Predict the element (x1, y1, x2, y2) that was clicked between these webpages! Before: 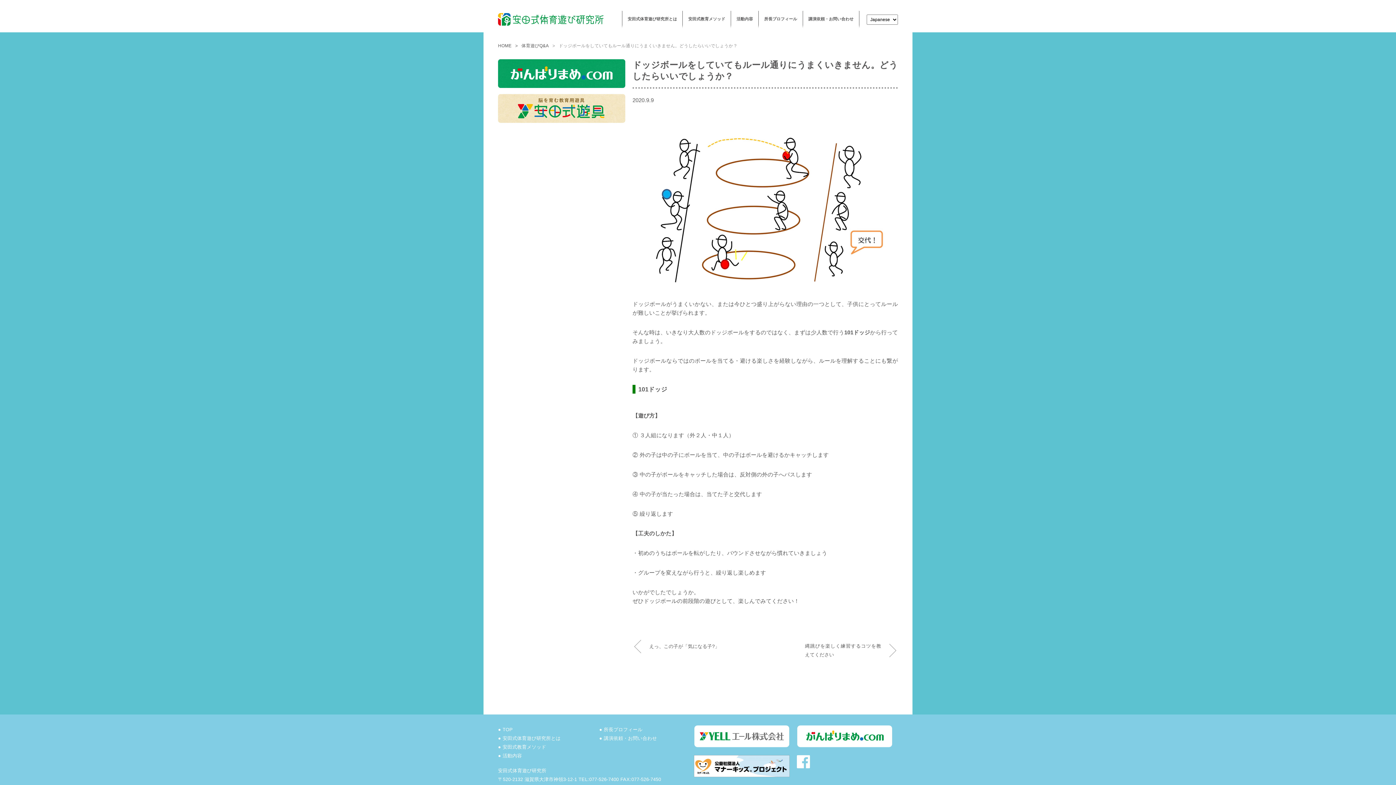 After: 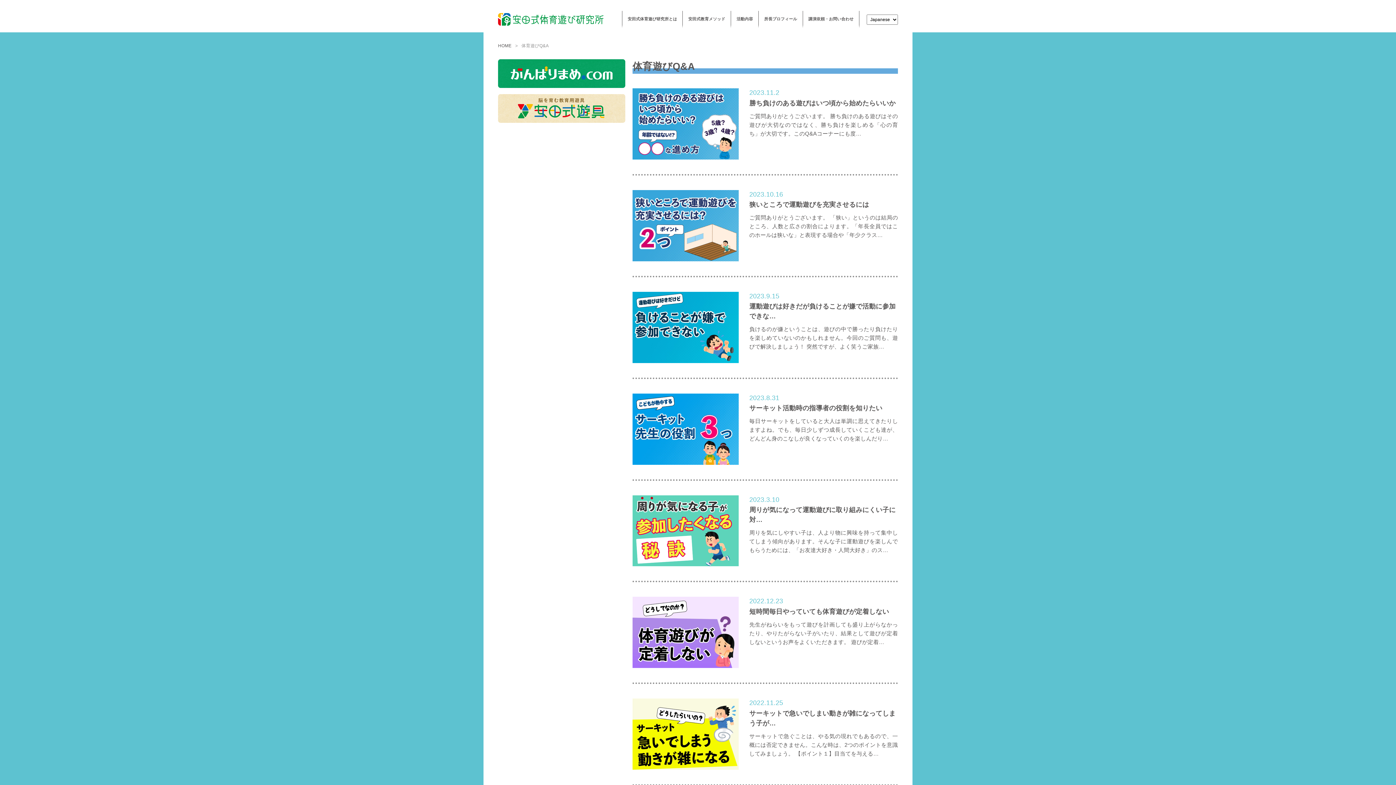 Action: bbox: (521, 43, 548, 48) label: 体育遊びQ&A